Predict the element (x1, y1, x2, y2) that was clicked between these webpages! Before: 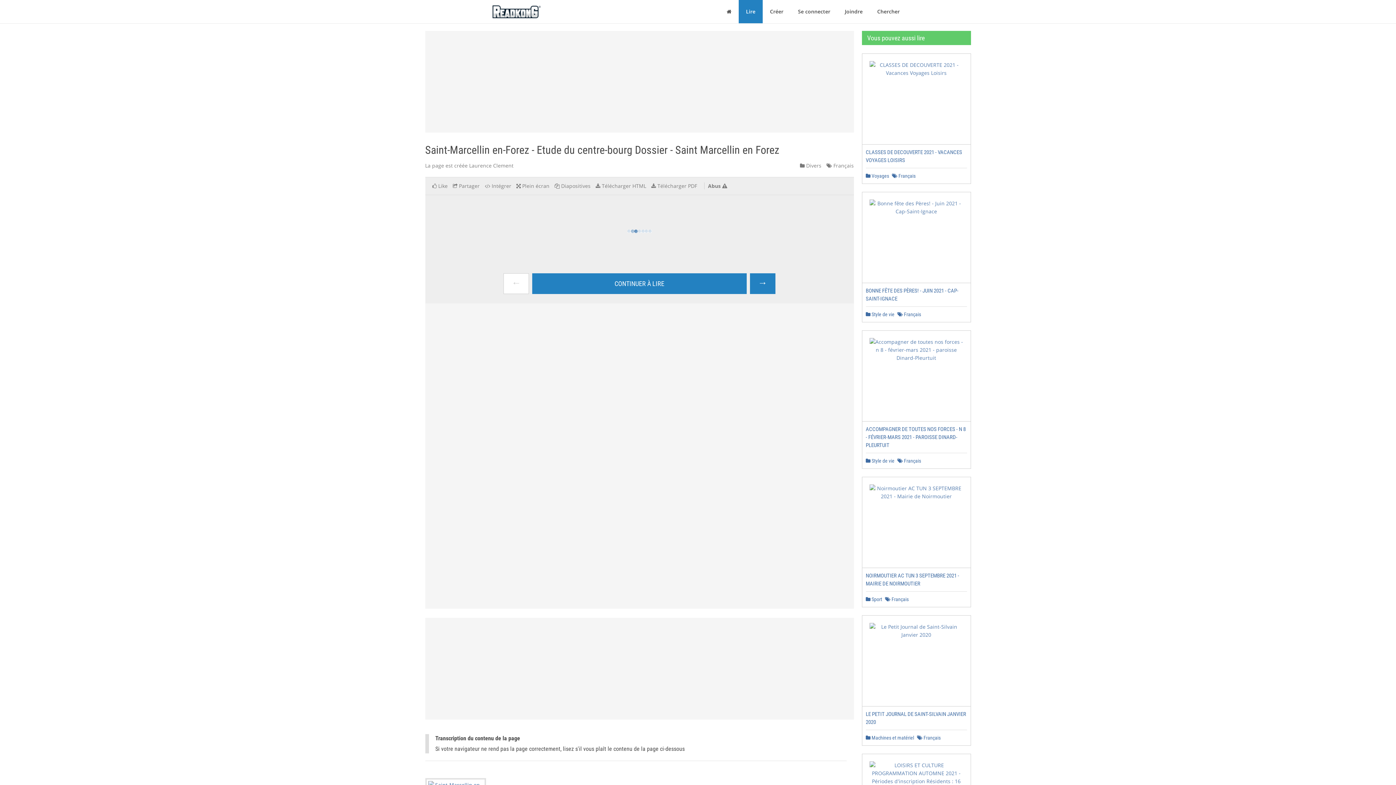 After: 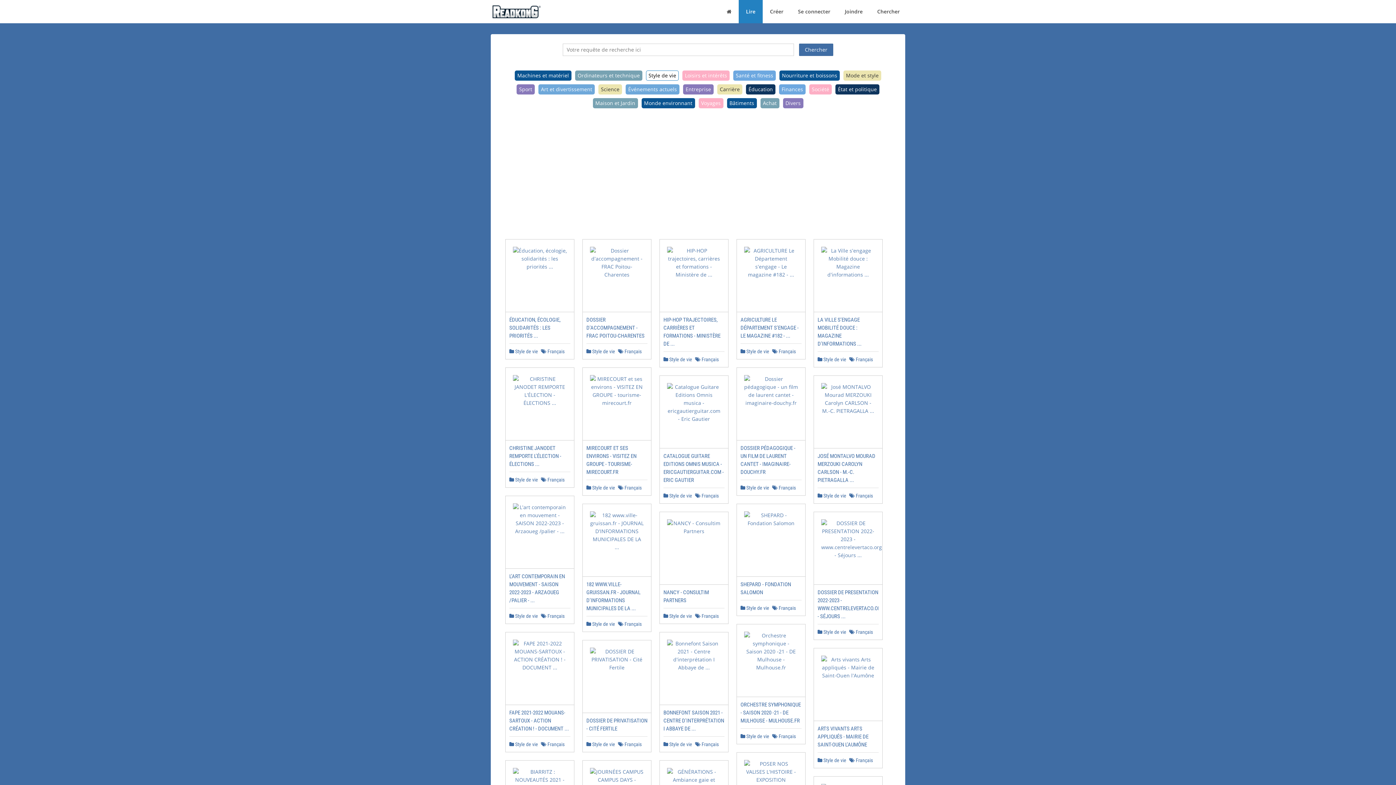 Action: label:  Style de vie bbox: (866, 311, 894, 317)